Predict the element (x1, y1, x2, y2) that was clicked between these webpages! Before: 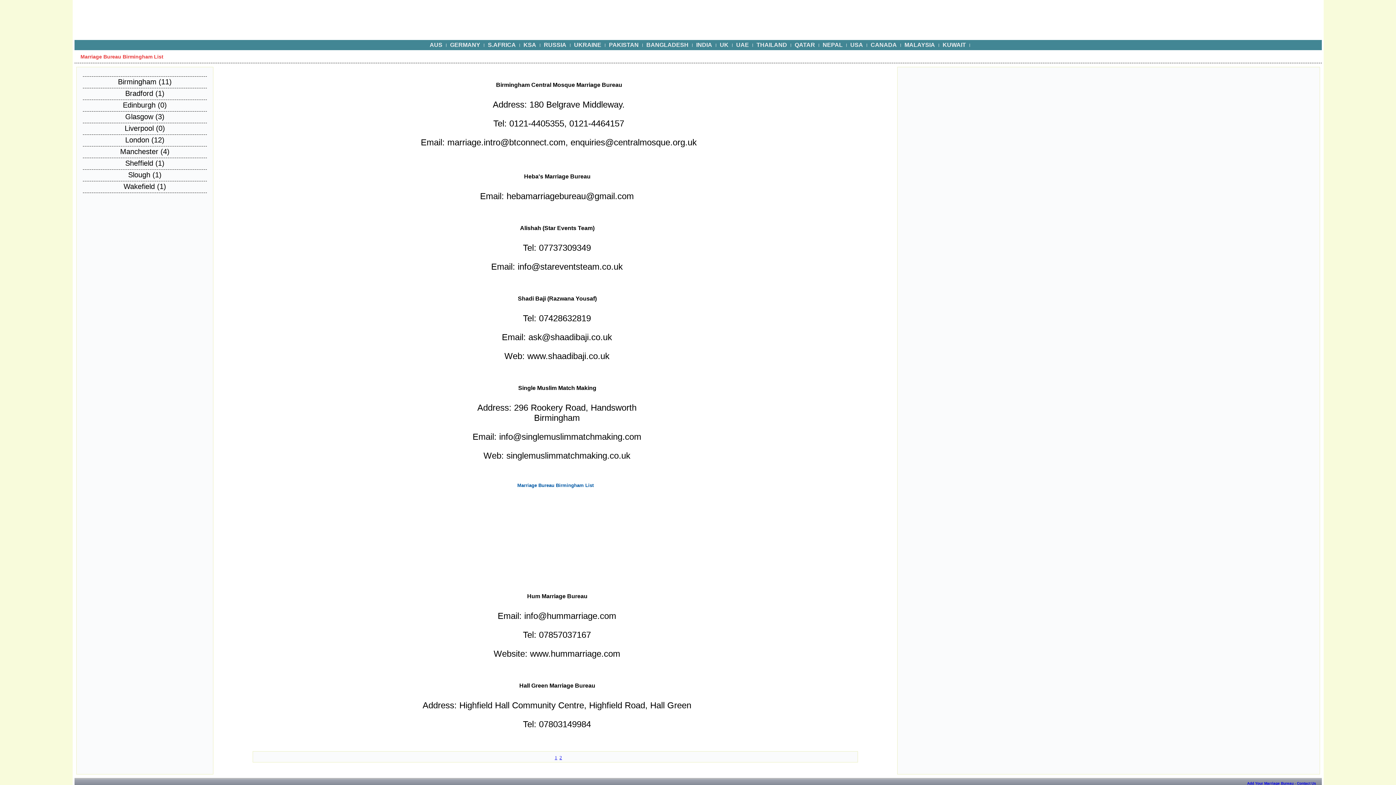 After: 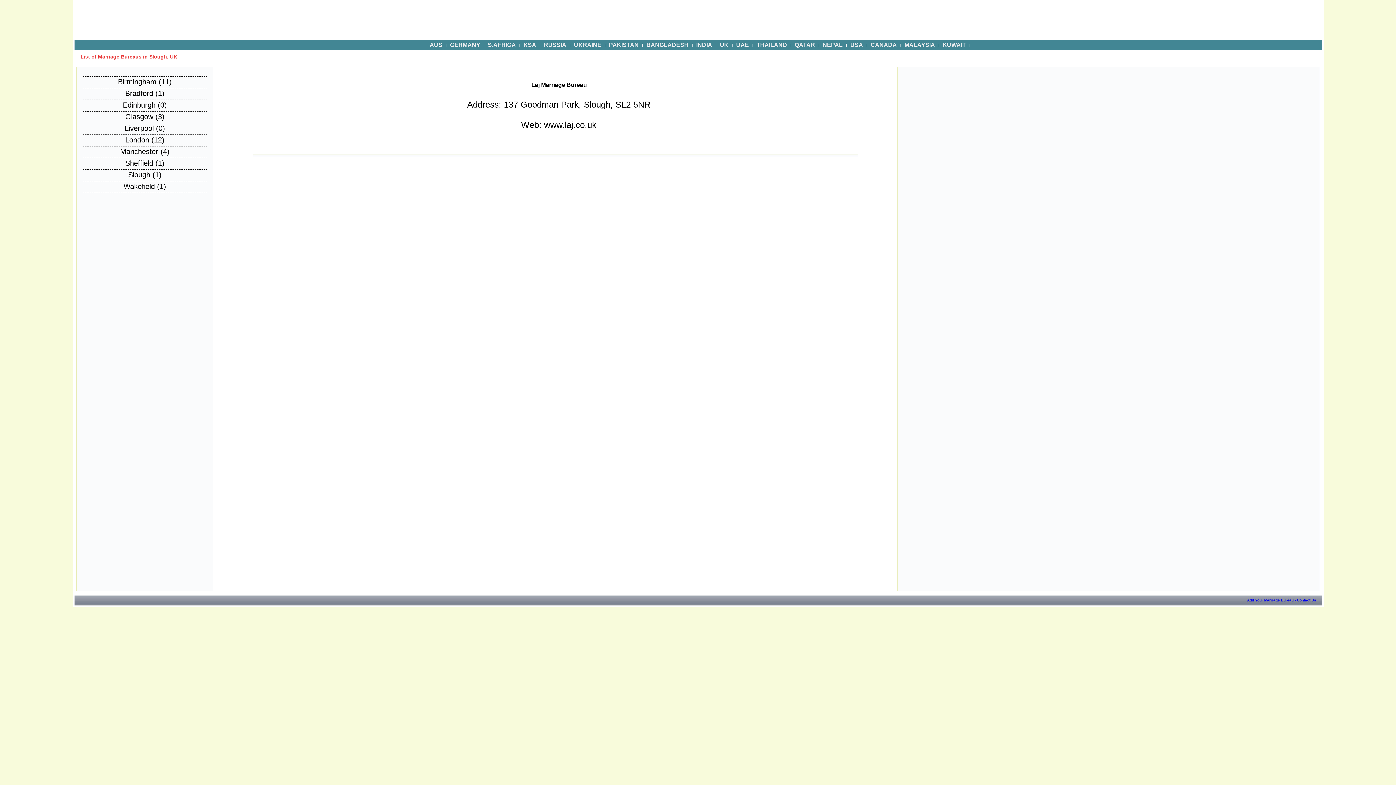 Action: label: Slough (1) bbox: (128, 170, 161, 178)